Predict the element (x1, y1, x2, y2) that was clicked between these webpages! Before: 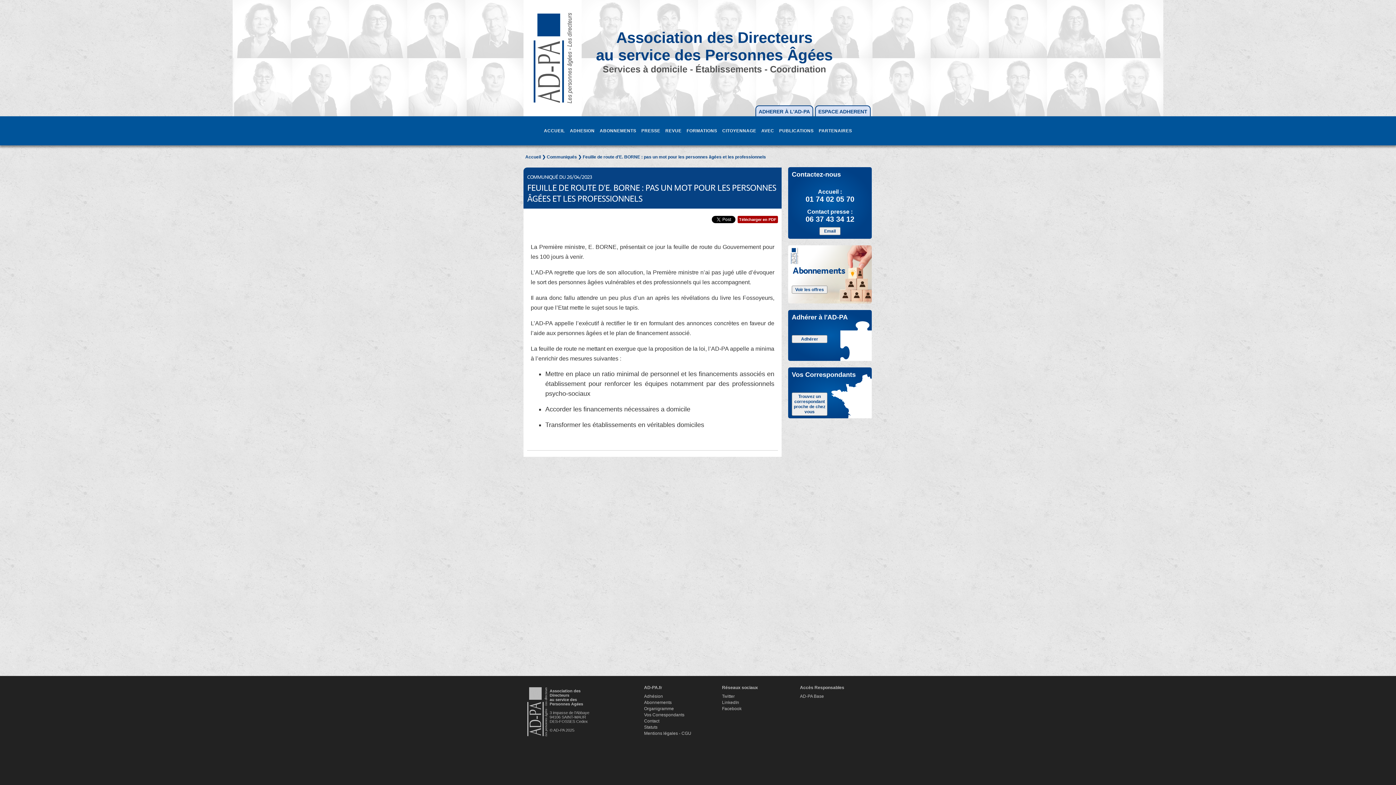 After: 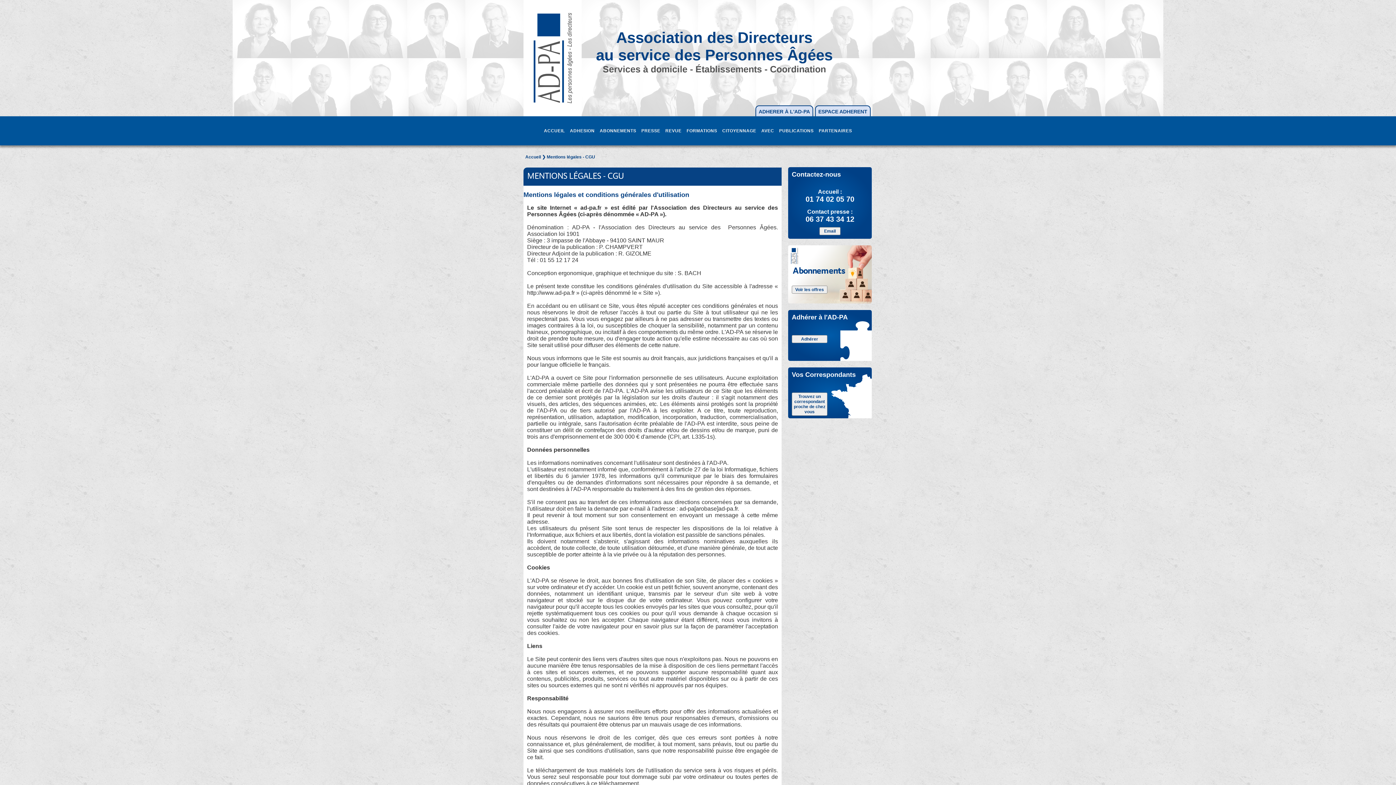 Action: bbox: (644, 731, 691, 736) label: Mentions légales - CGU